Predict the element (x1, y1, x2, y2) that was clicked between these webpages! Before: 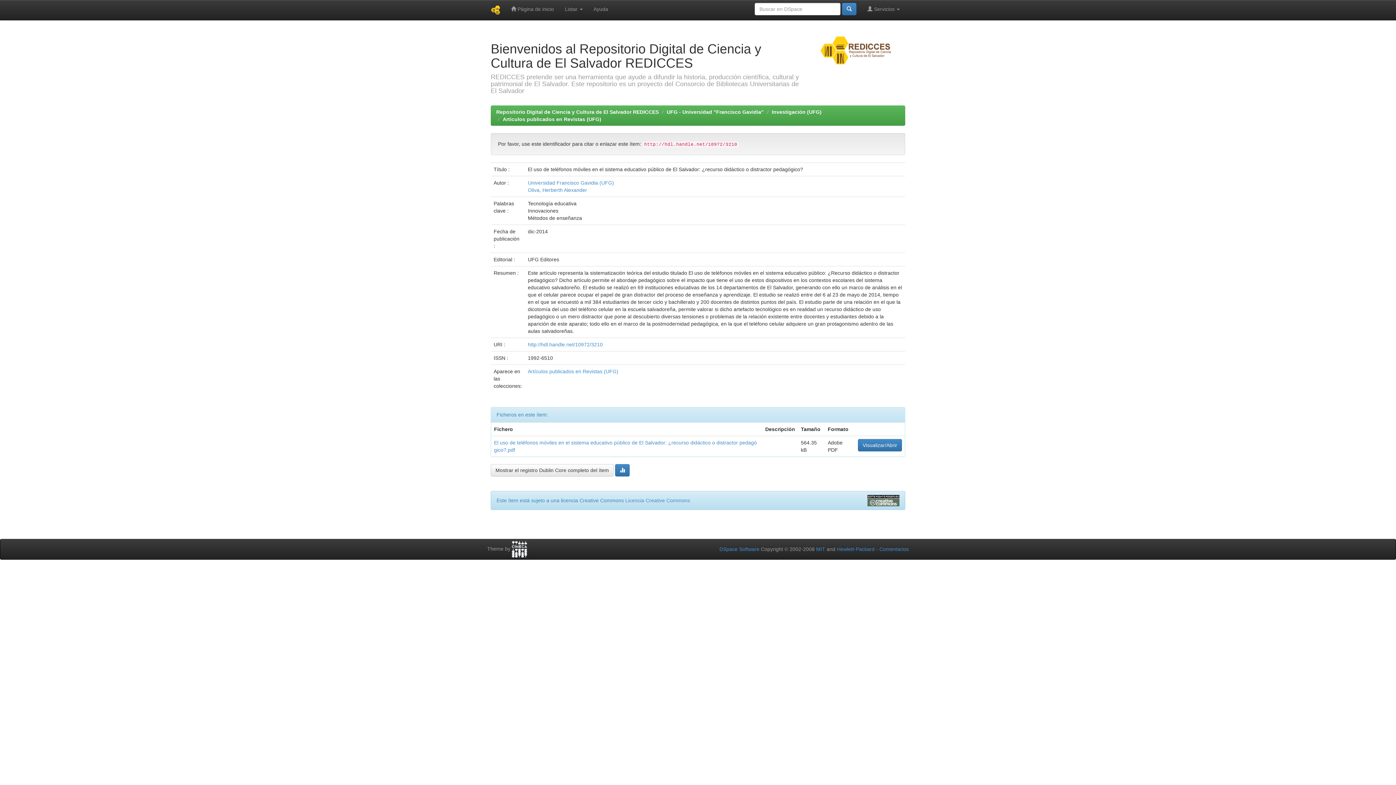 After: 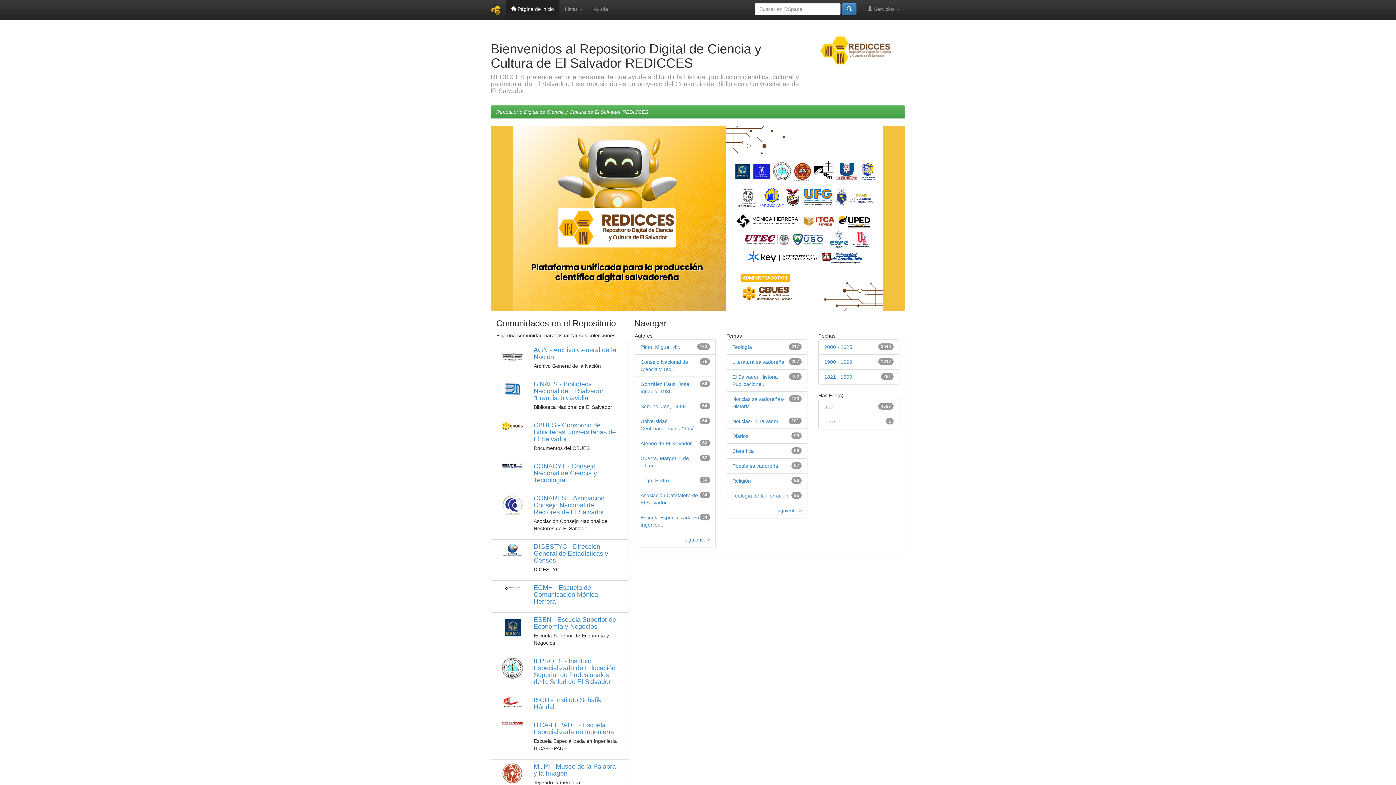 Action: label: Repositorio Digital de Ciencia y Cultura de El Salvador REDICCES bbox: (496, 109, 658, 114)